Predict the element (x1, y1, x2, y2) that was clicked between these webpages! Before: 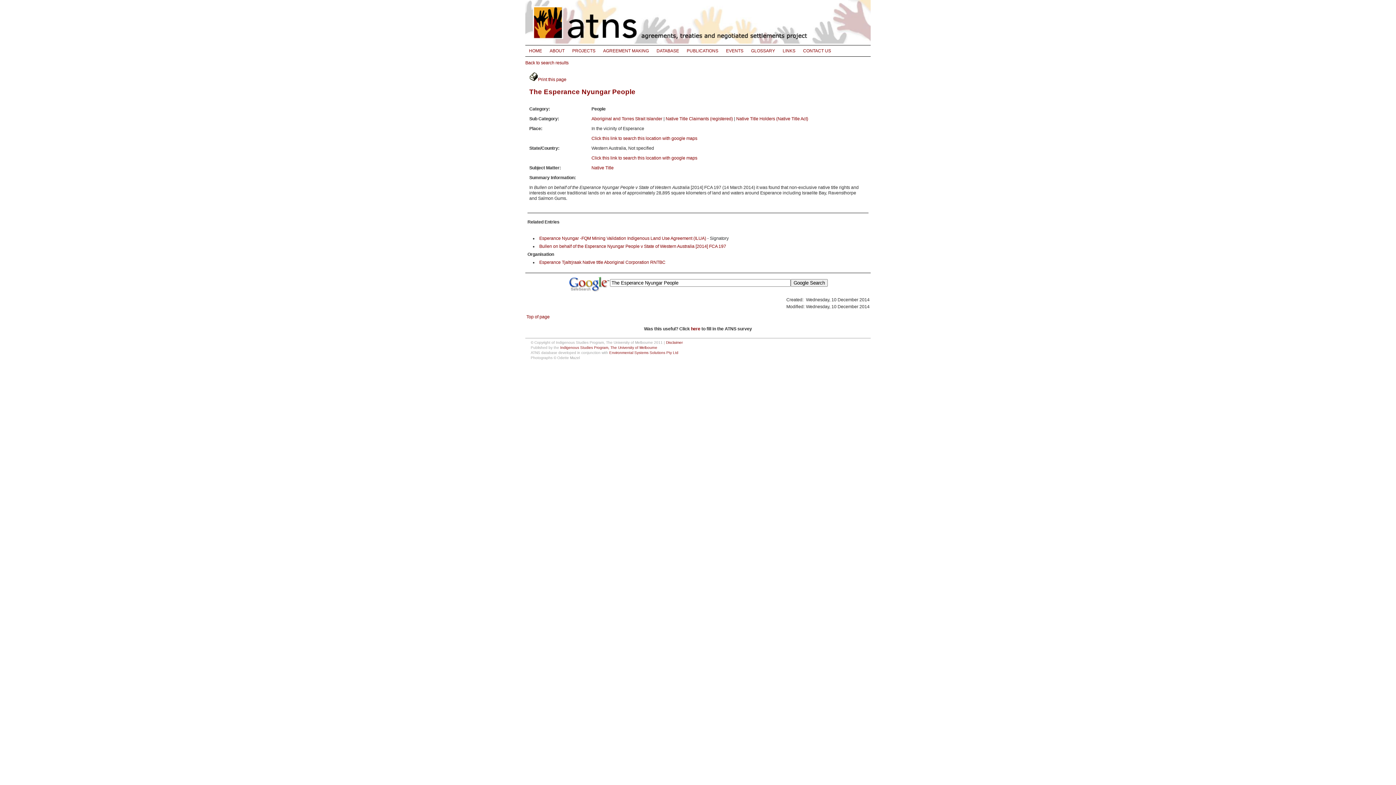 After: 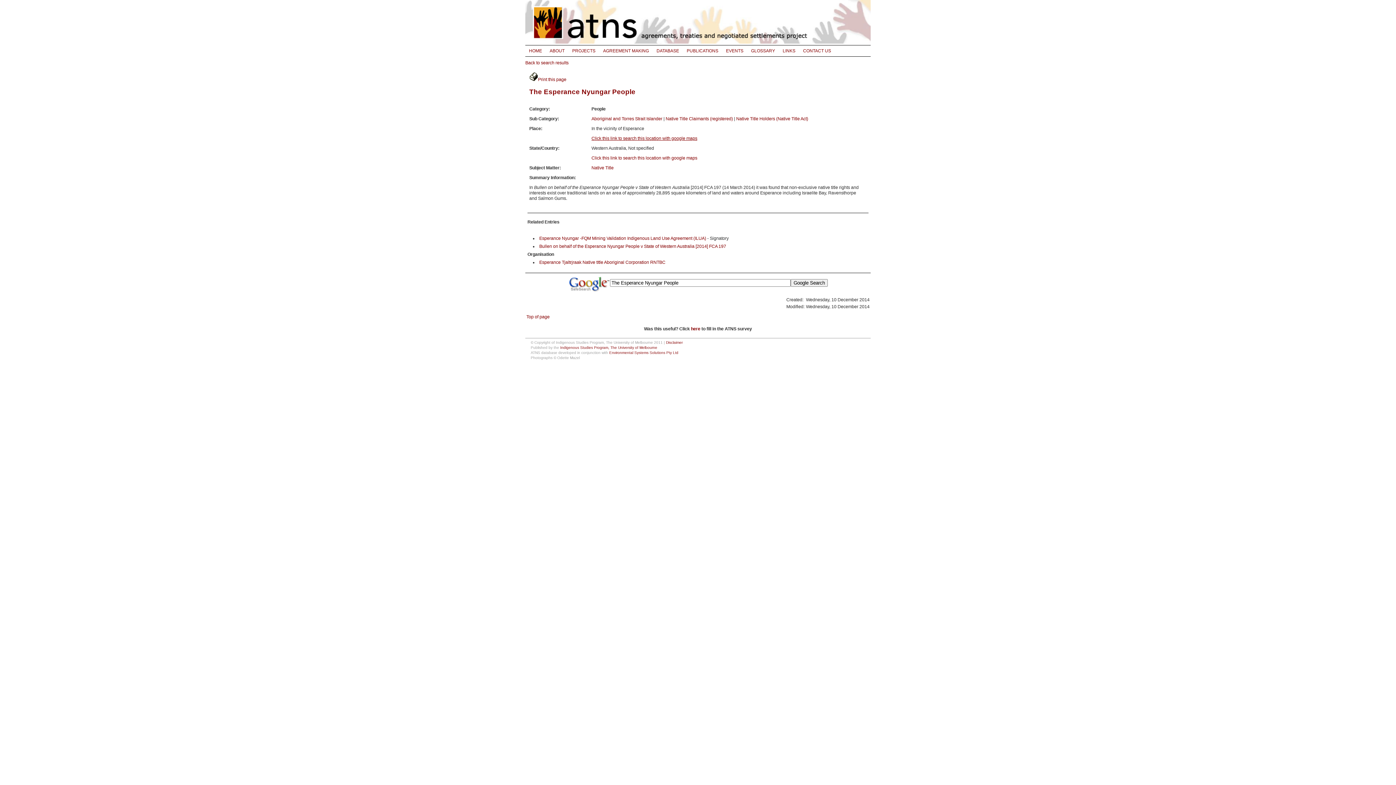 Action: bbox: (591, 136, 697, 141) label: Click this link to search this location with google maps